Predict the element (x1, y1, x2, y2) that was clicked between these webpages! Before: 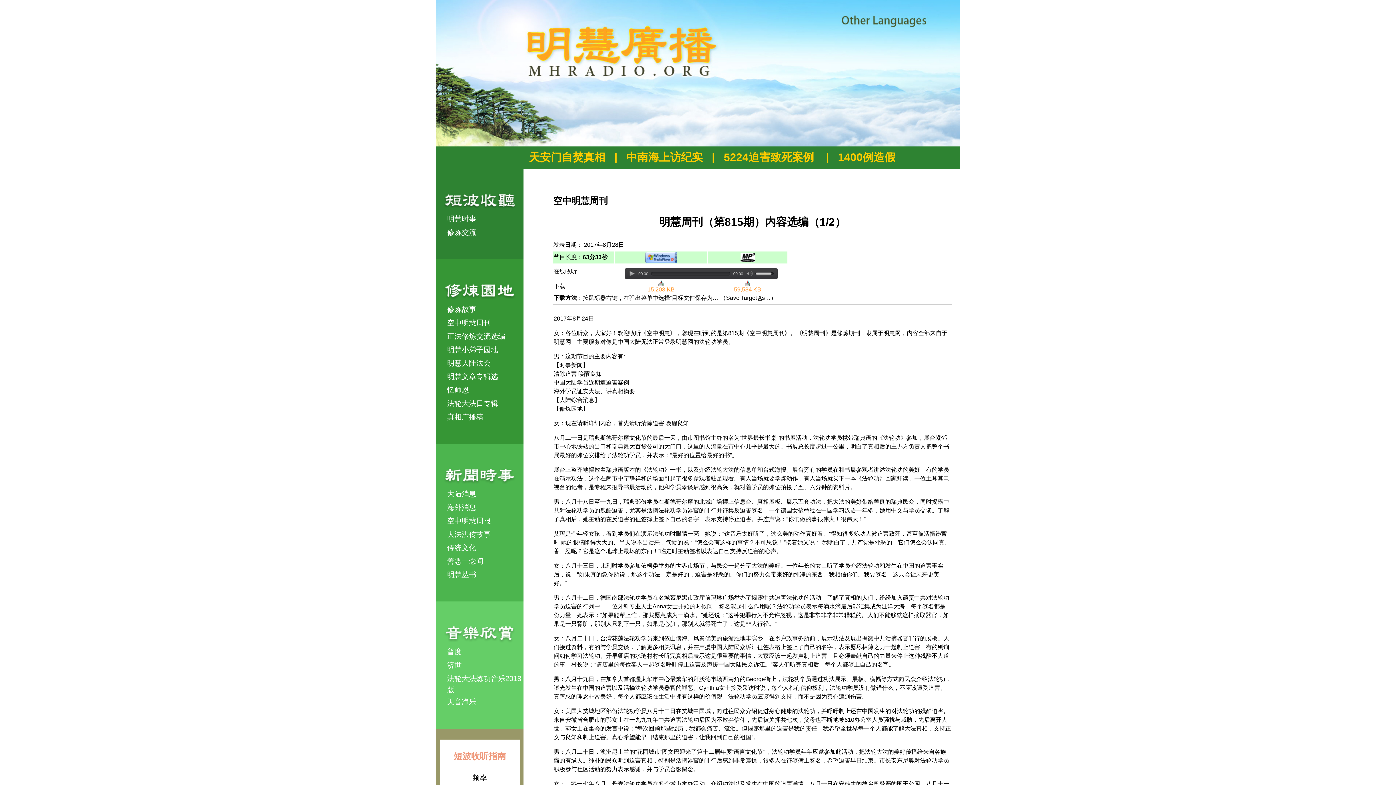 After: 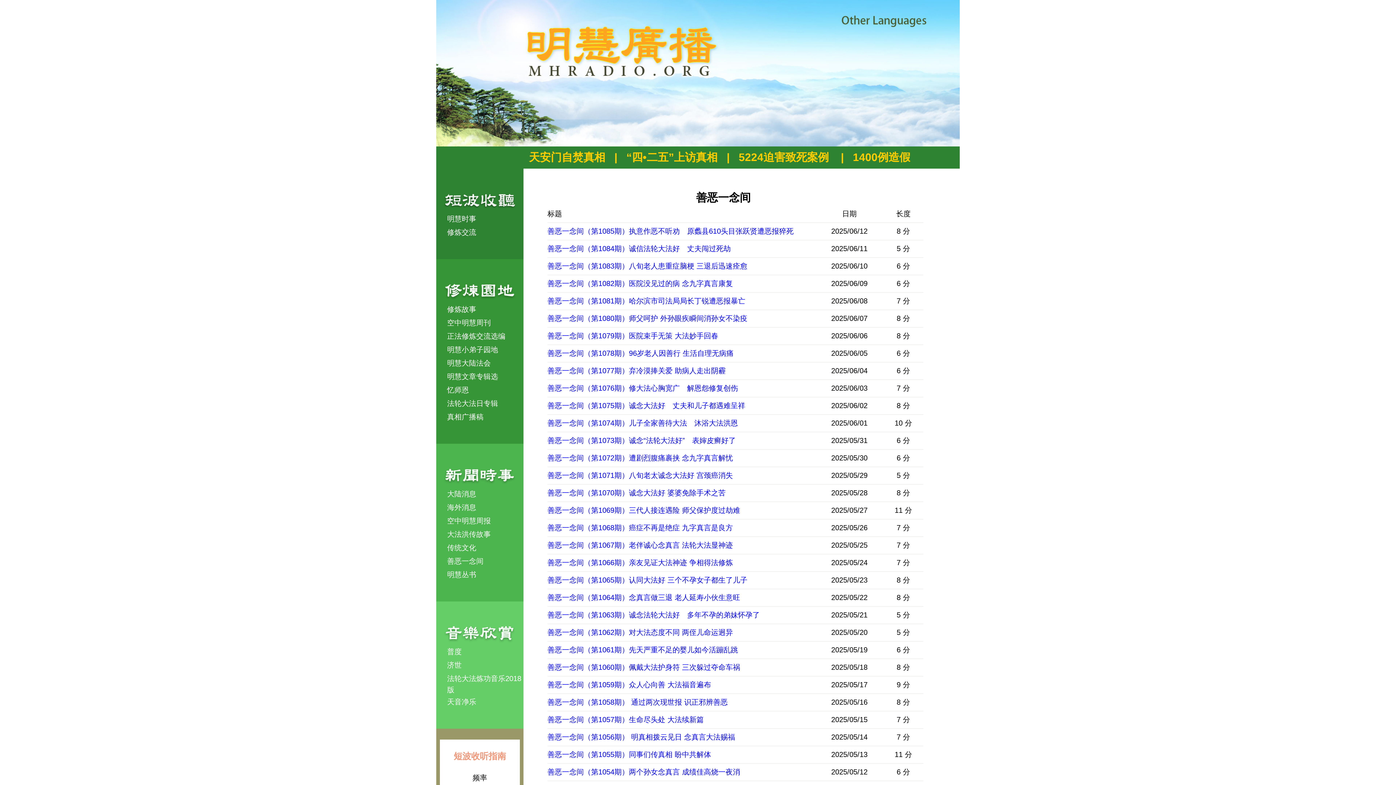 Action: label: 善恶一念间 bbox: (447, 557, 483, 565)